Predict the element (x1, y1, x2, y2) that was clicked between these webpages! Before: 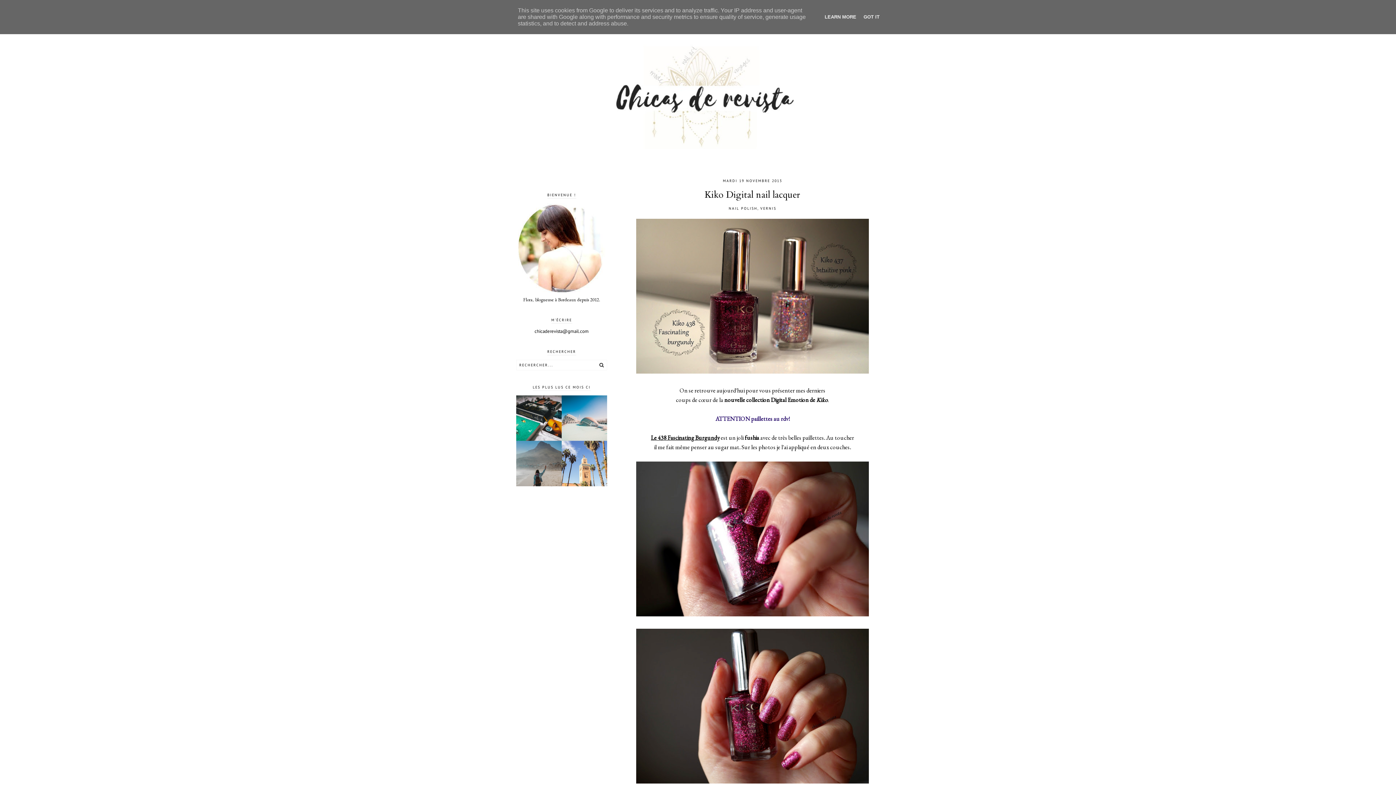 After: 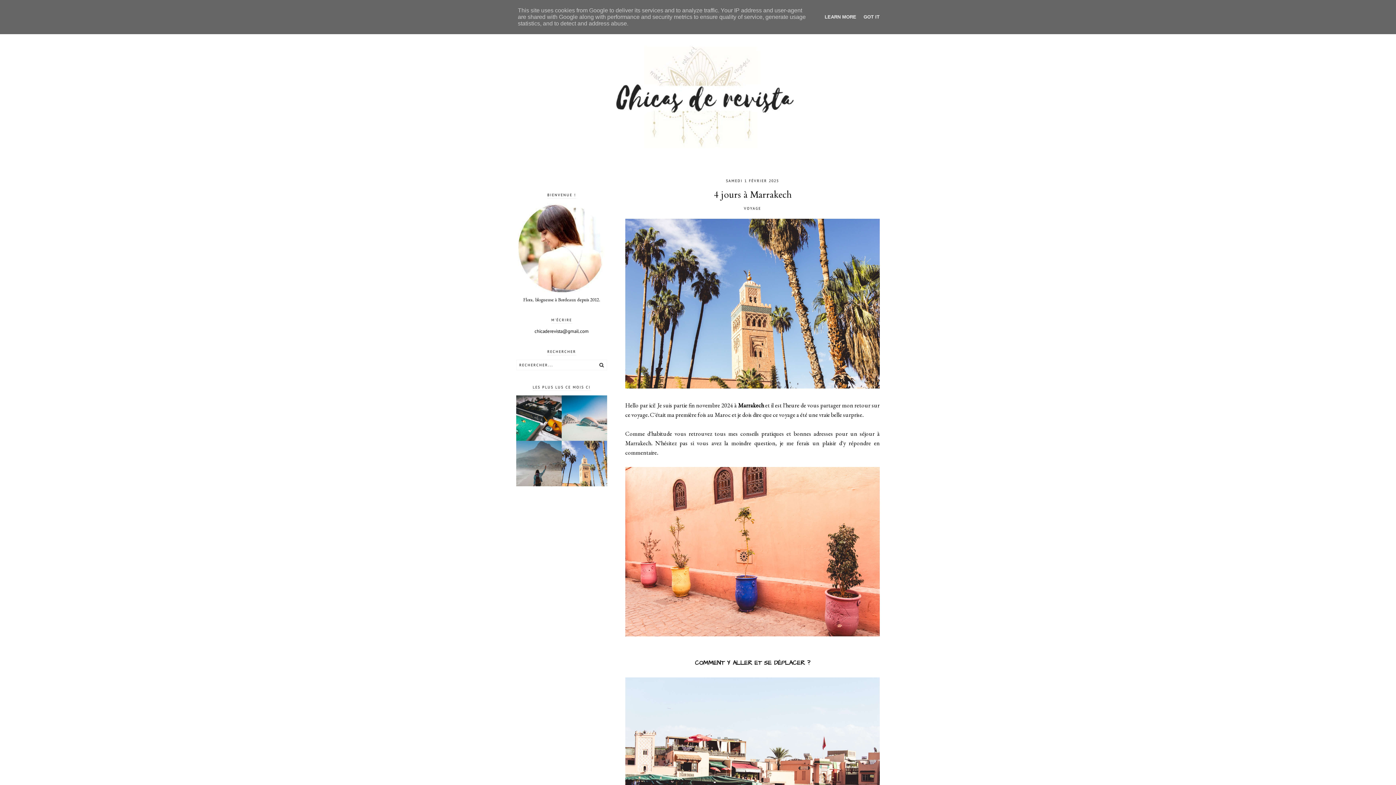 Action: label: 4 jours à Marrakech bbox: (561, 441, 607, 486)